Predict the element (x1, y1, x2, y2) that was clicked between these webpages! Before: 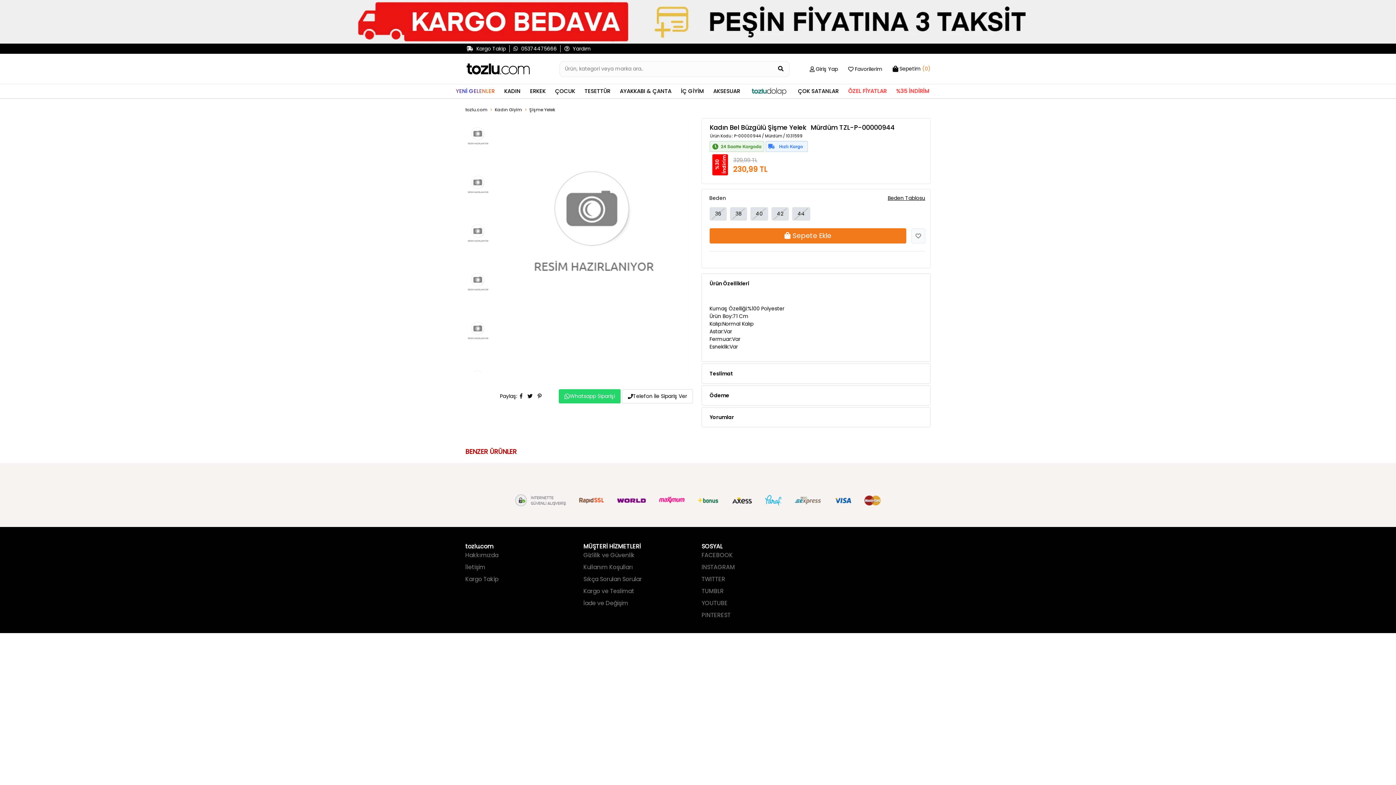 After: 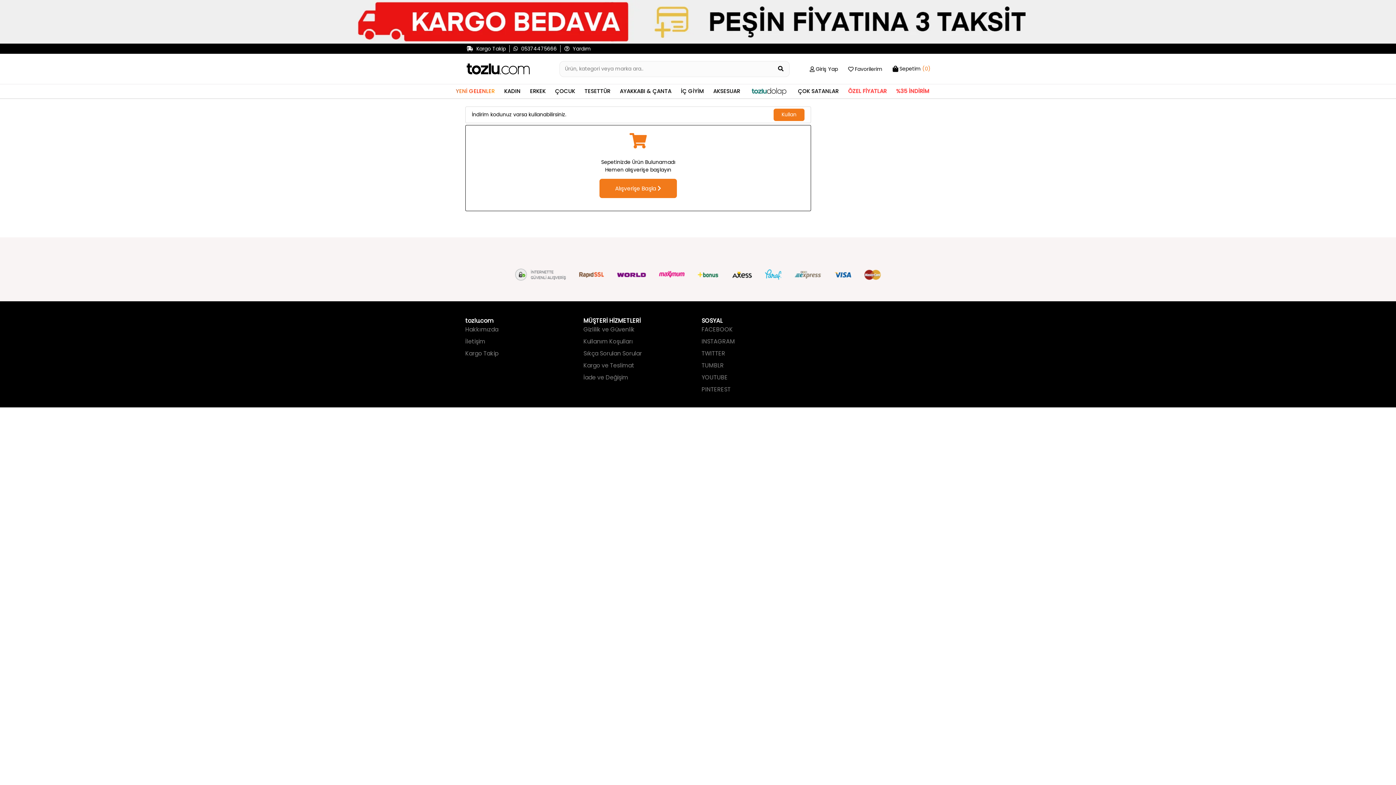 Action: bbox: (892, 64, 930, 72) label: Sepetim (0)